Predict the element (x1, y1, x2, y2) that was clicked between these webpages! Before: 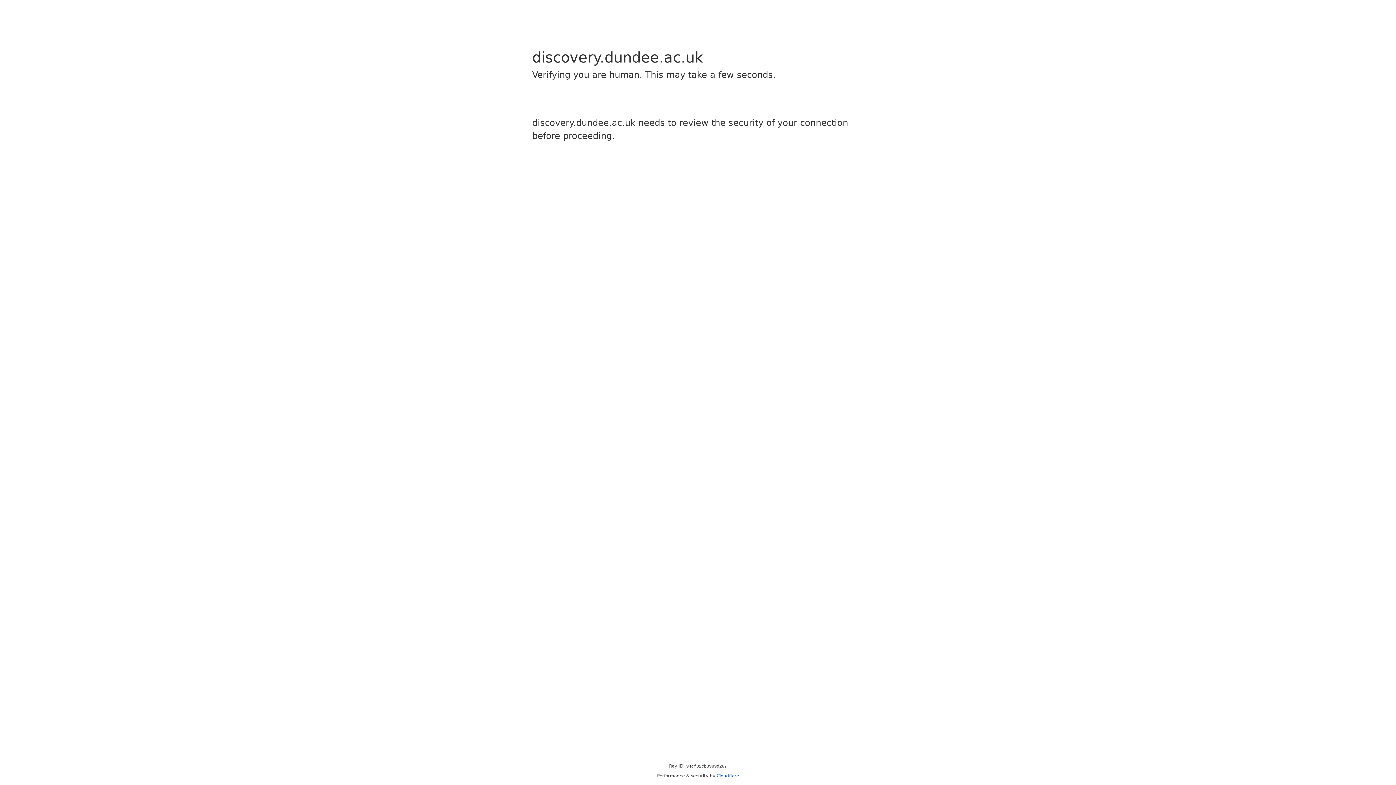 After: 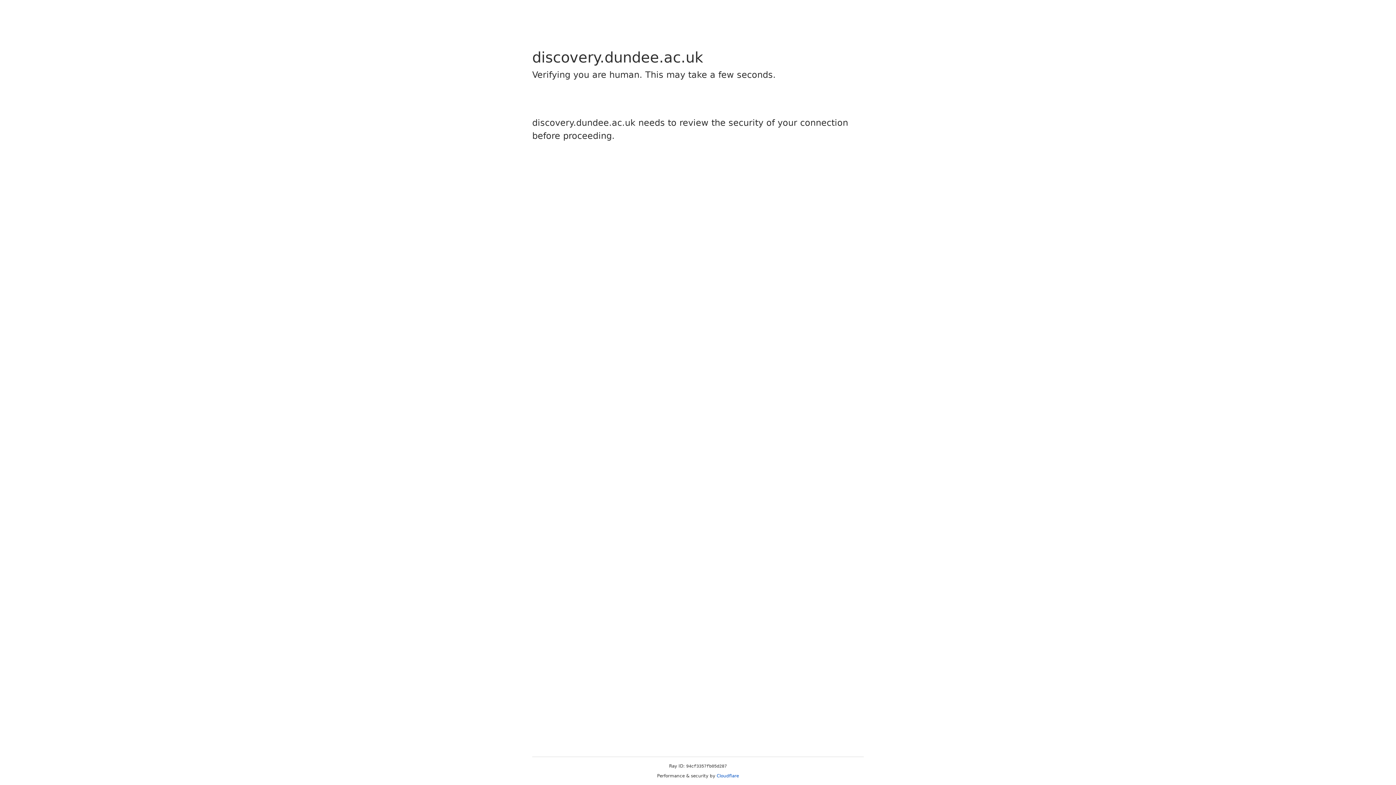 Action: bbox: (716, 773, 739, 778) label: Cloudflare